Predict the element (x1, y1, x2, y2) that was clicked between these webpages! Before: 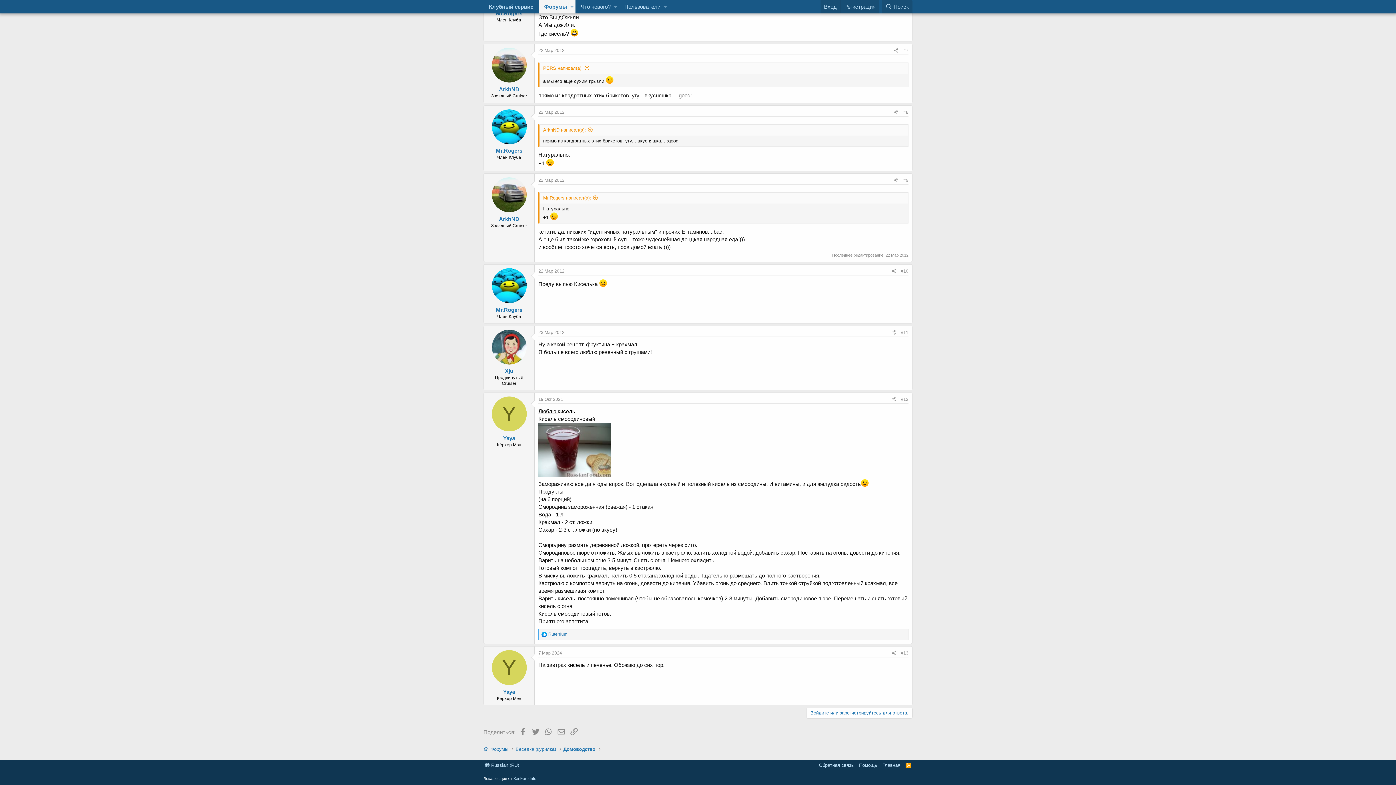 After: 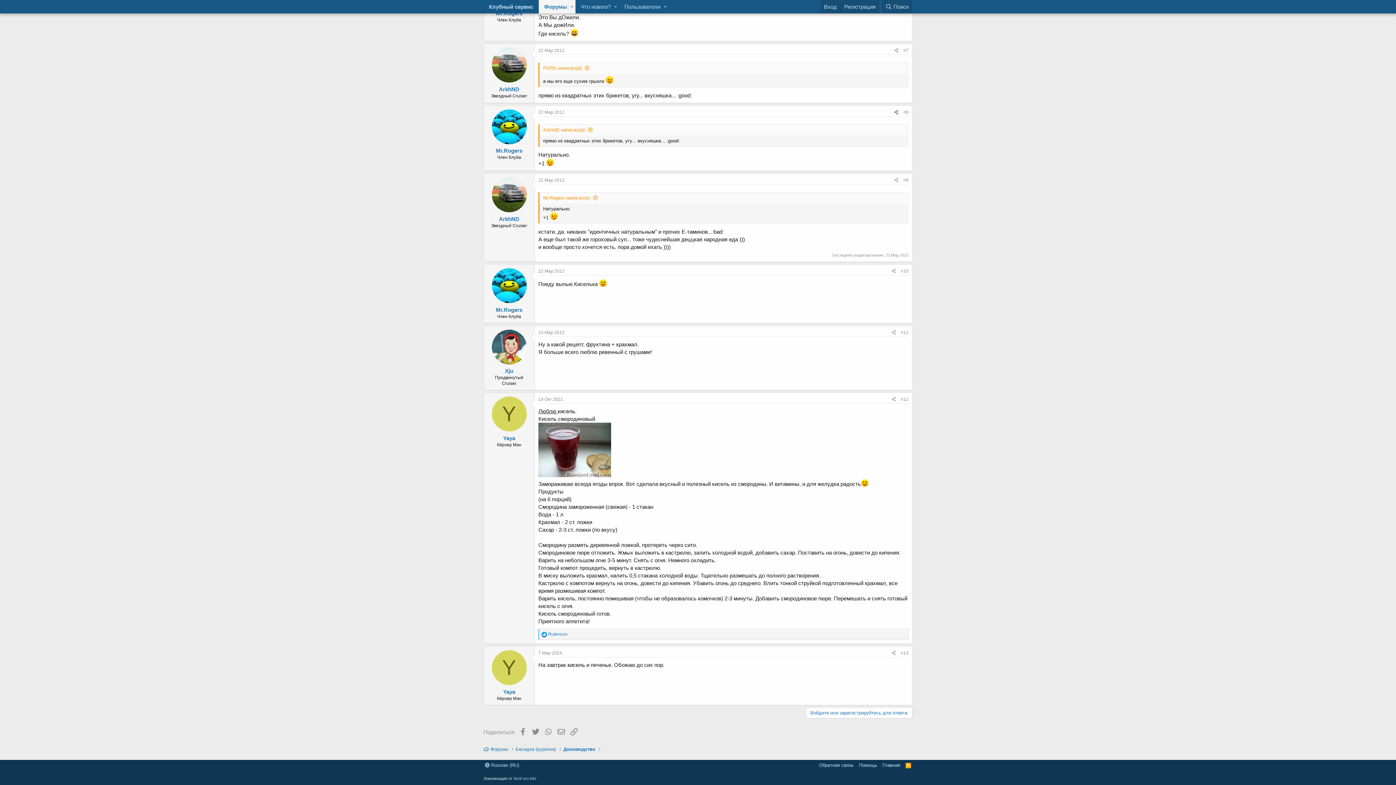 Action: bbox: (892, 108, 901, 116)